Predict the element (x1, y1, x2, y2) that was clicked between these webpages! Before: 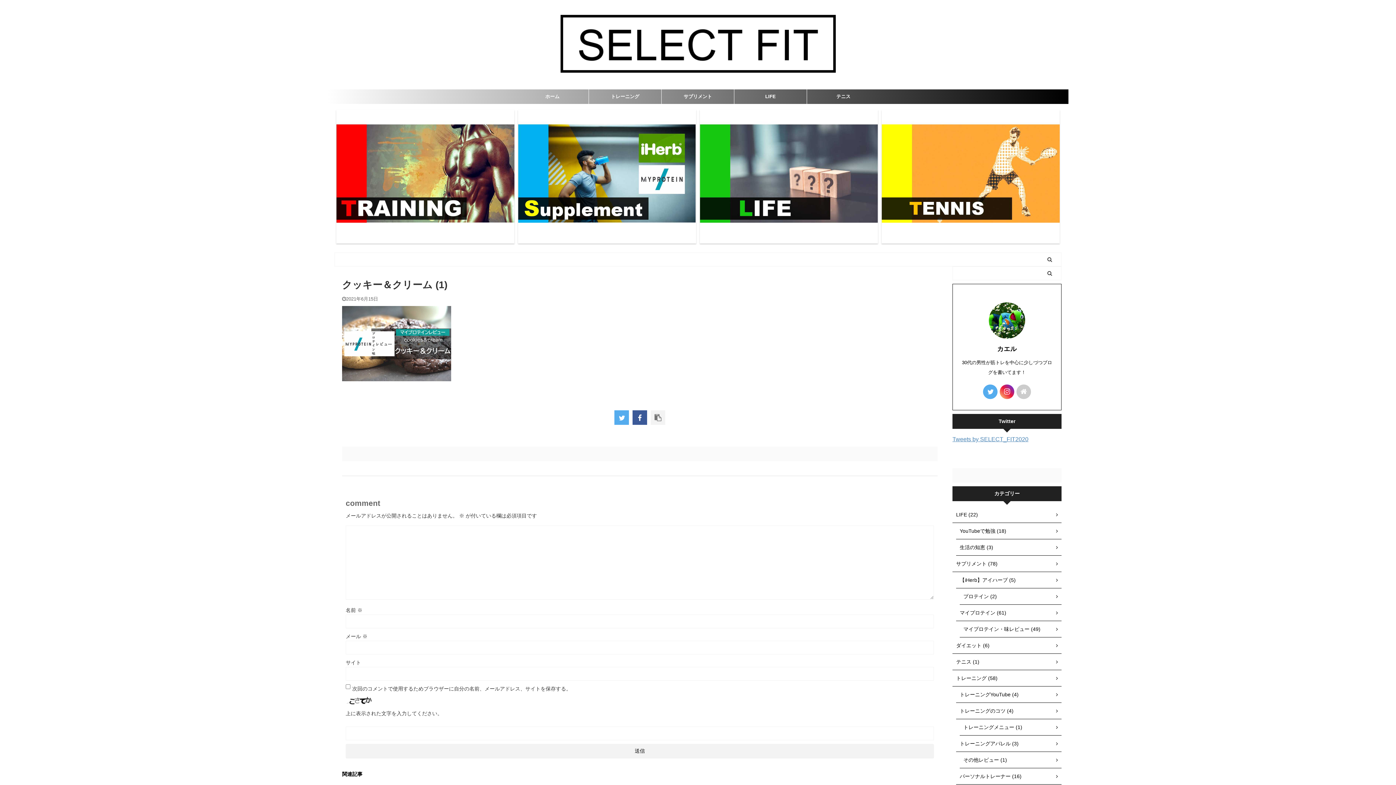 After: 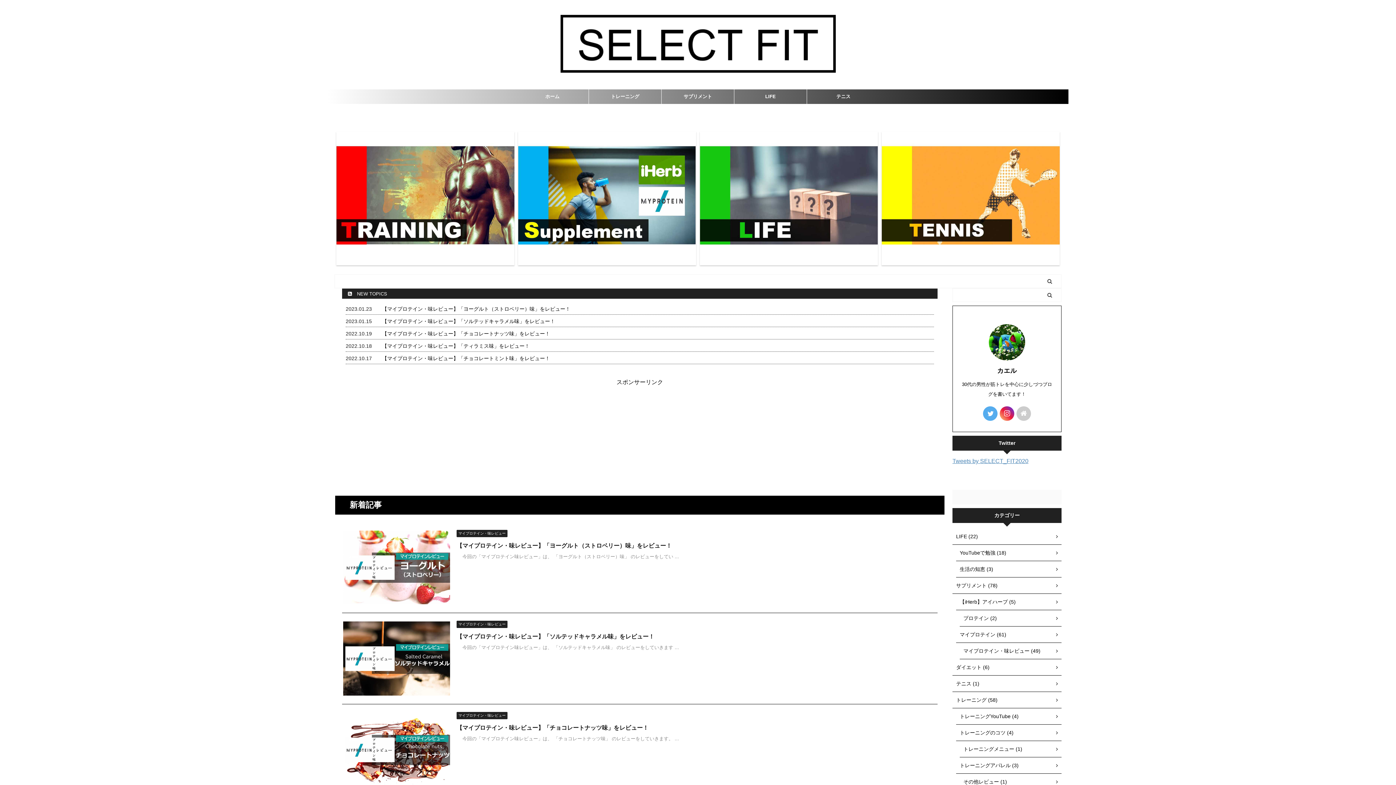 Action: label: ホーム bbox: (516, 89, 588, 104)